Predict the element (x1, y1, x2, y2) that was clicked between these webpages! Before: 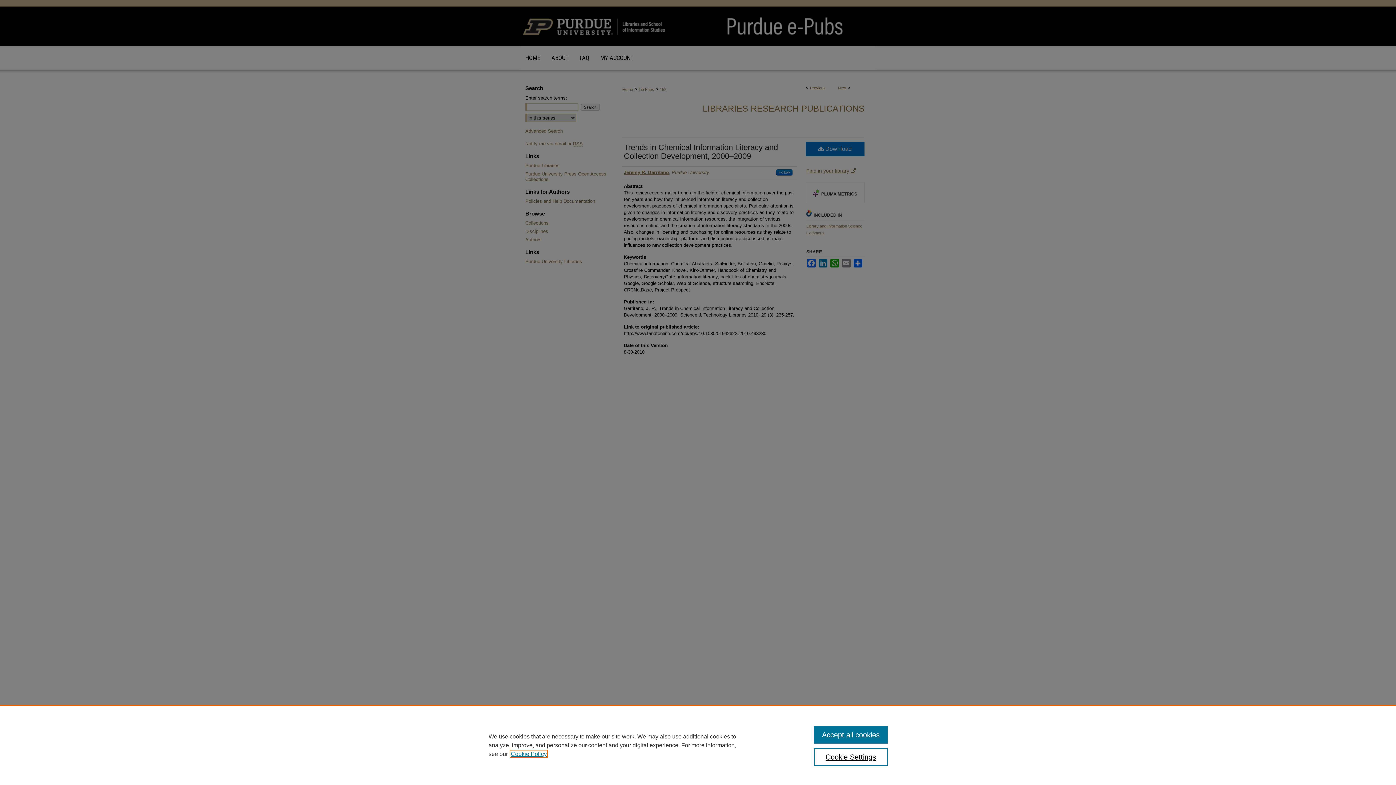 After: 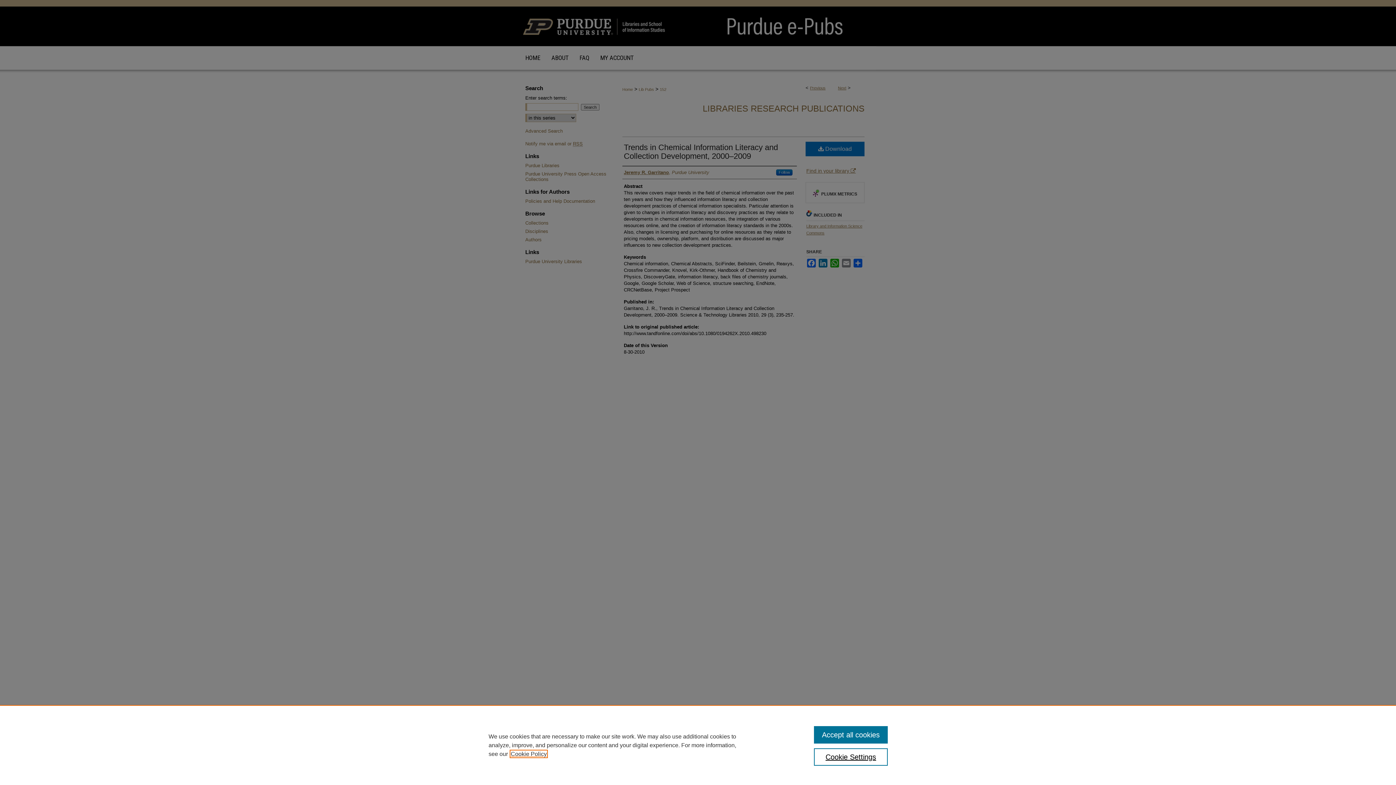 Action: bbox: (510, 751, 546, 757) label: , opens in a new tab